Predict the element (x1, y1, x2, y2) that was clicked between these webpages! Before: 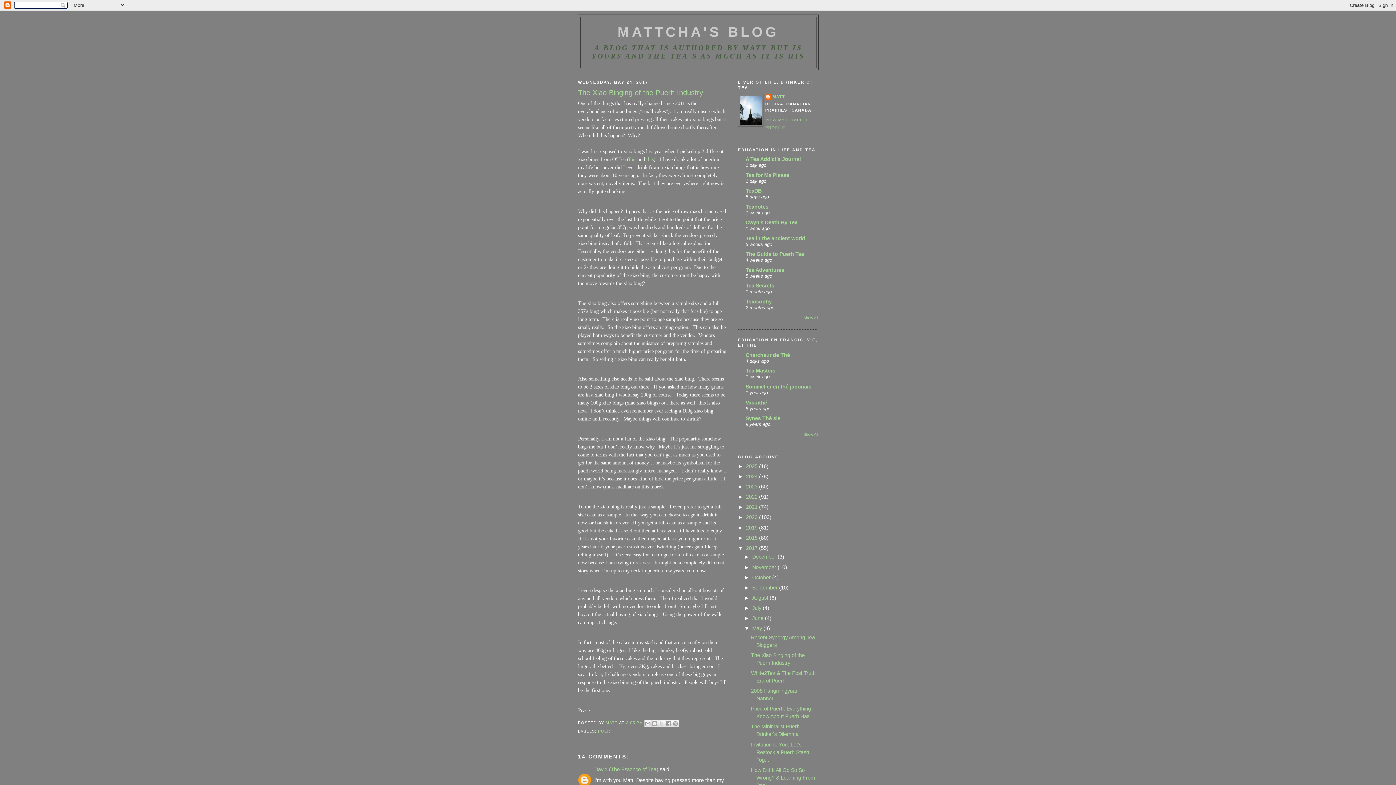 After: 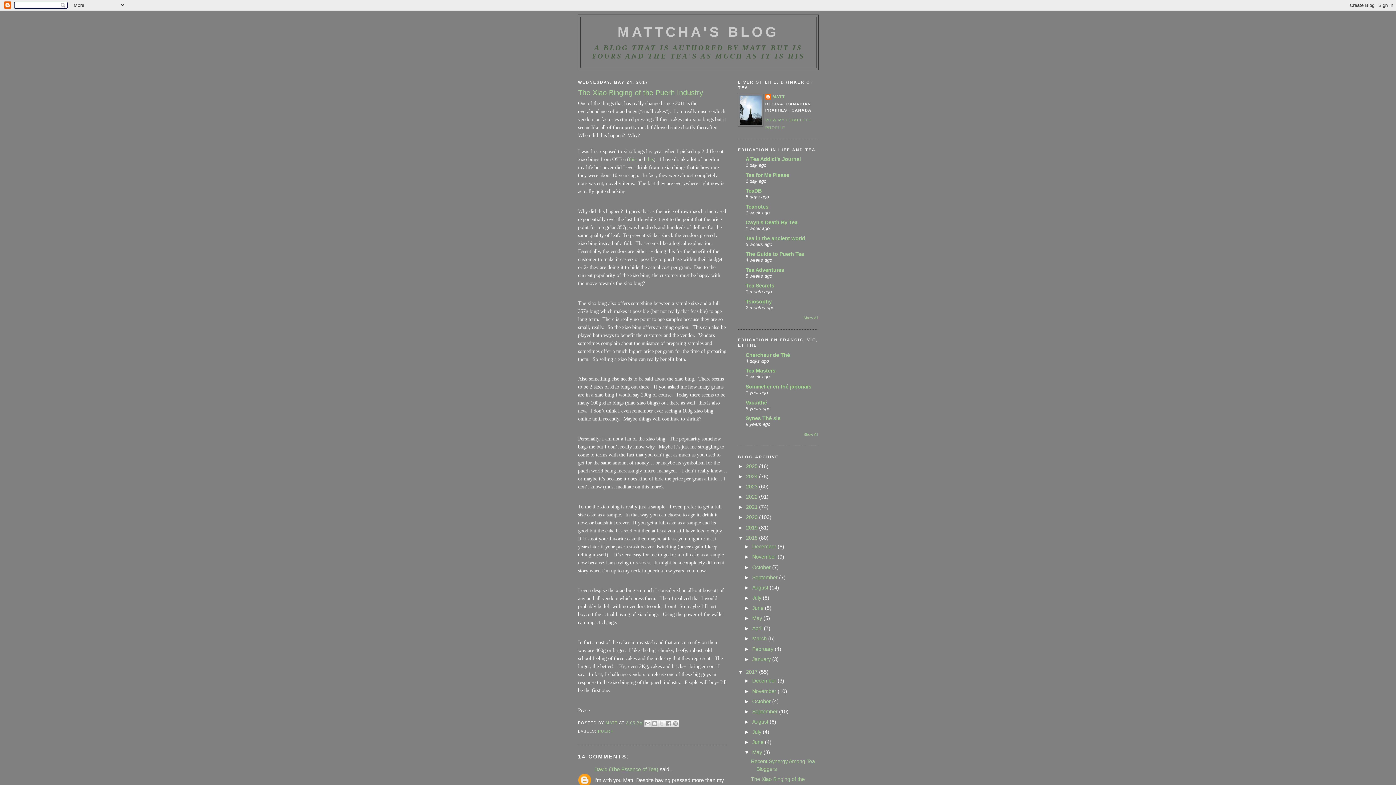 Action: bbox: (738, 535, 746, 540) label: ►  